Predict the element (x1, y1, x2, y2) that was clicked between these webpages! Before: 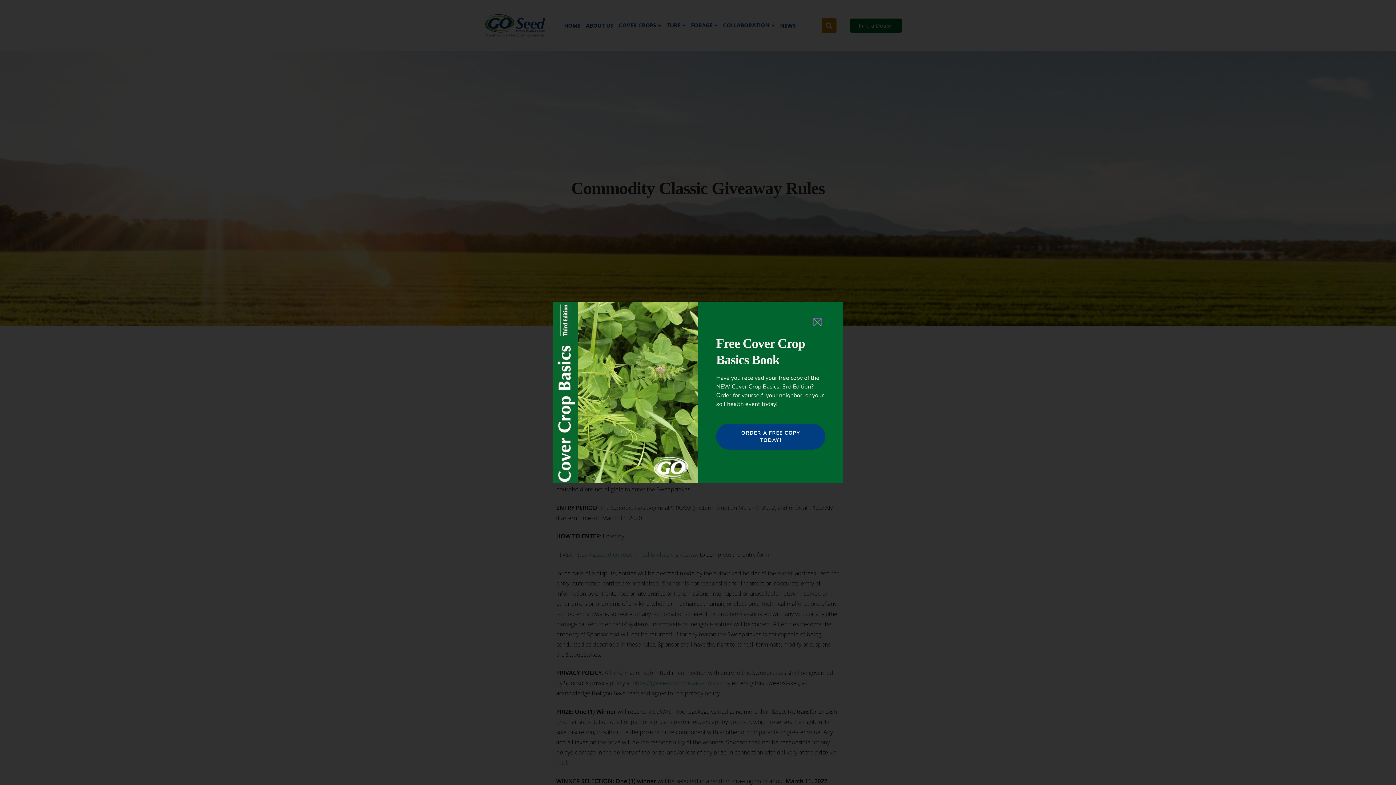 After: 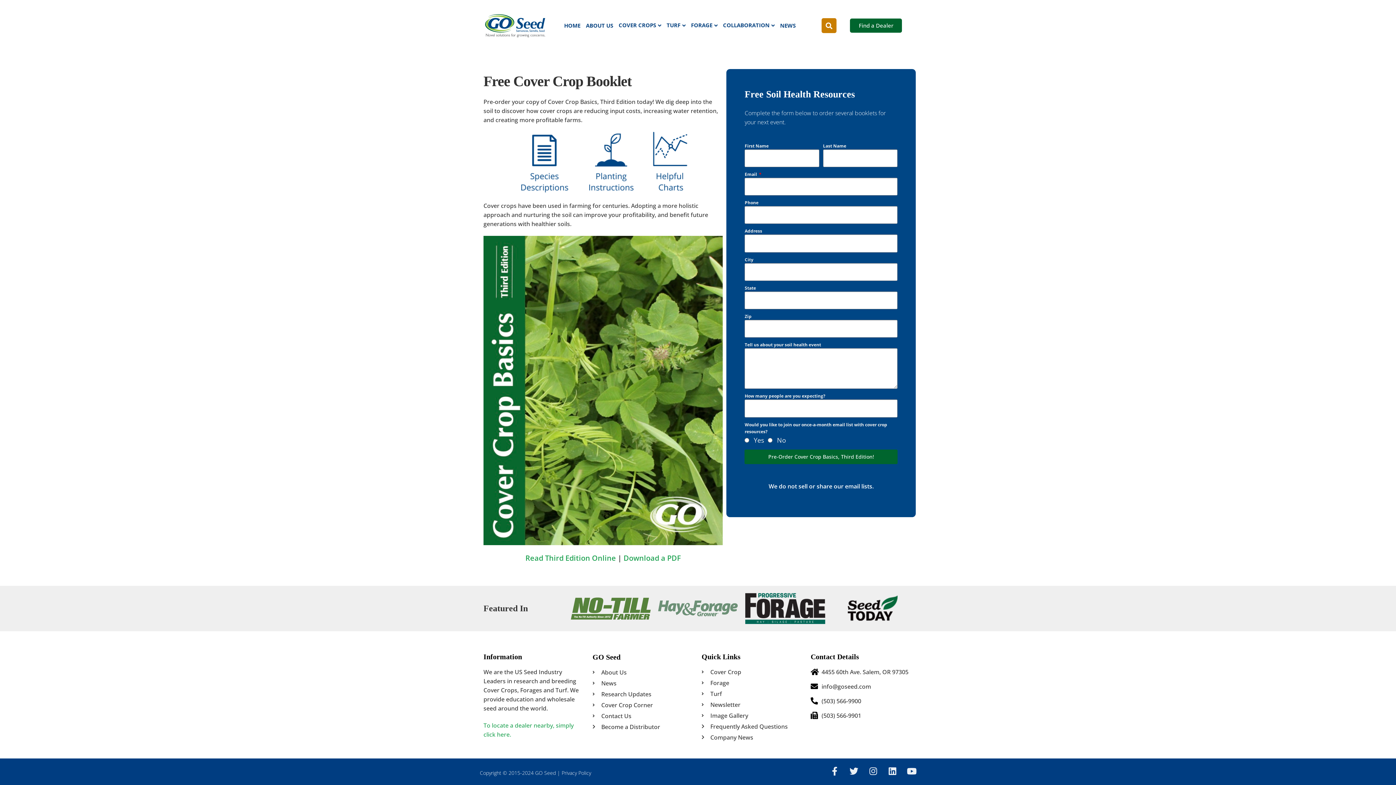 Action: bbox: (716, 423, 825, 449) label: ORDER A FREE COPY TODAY!